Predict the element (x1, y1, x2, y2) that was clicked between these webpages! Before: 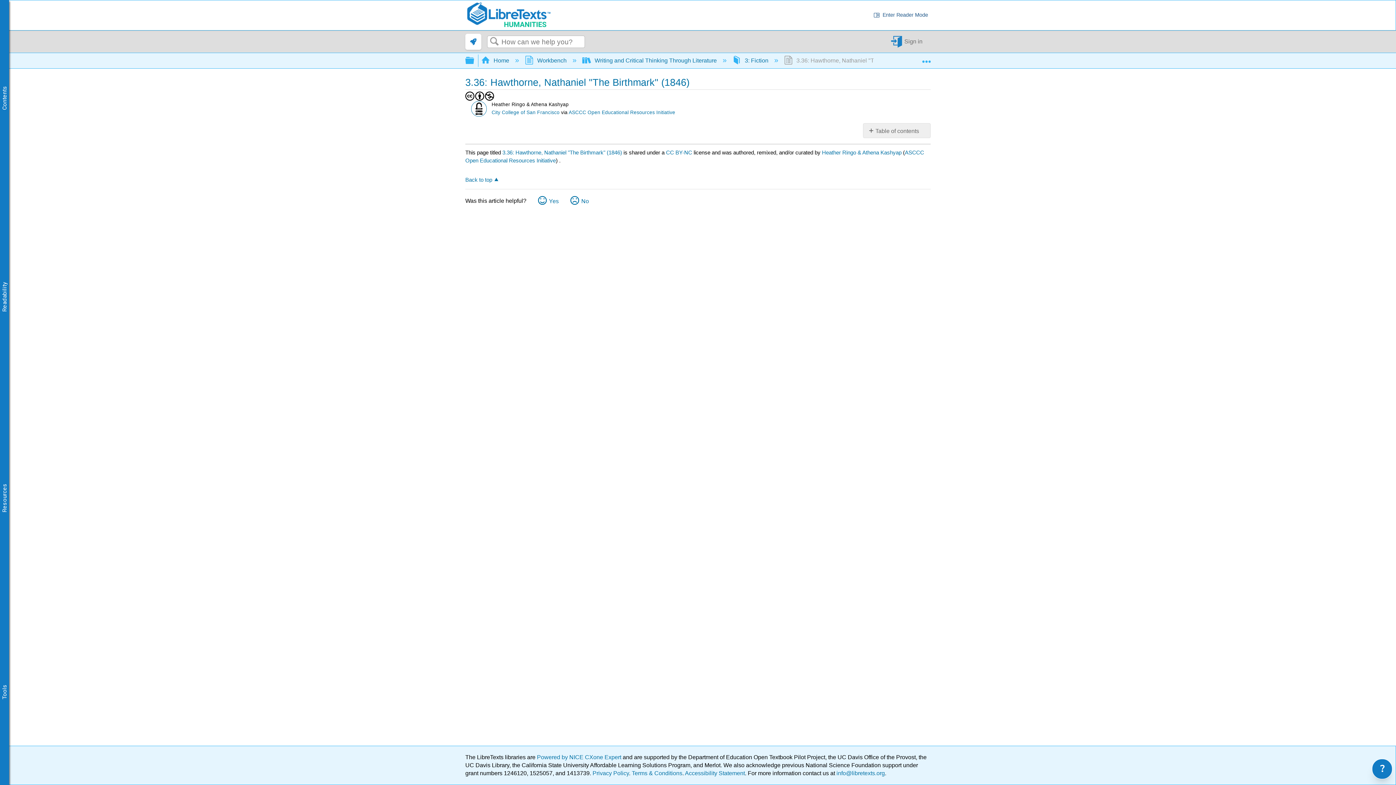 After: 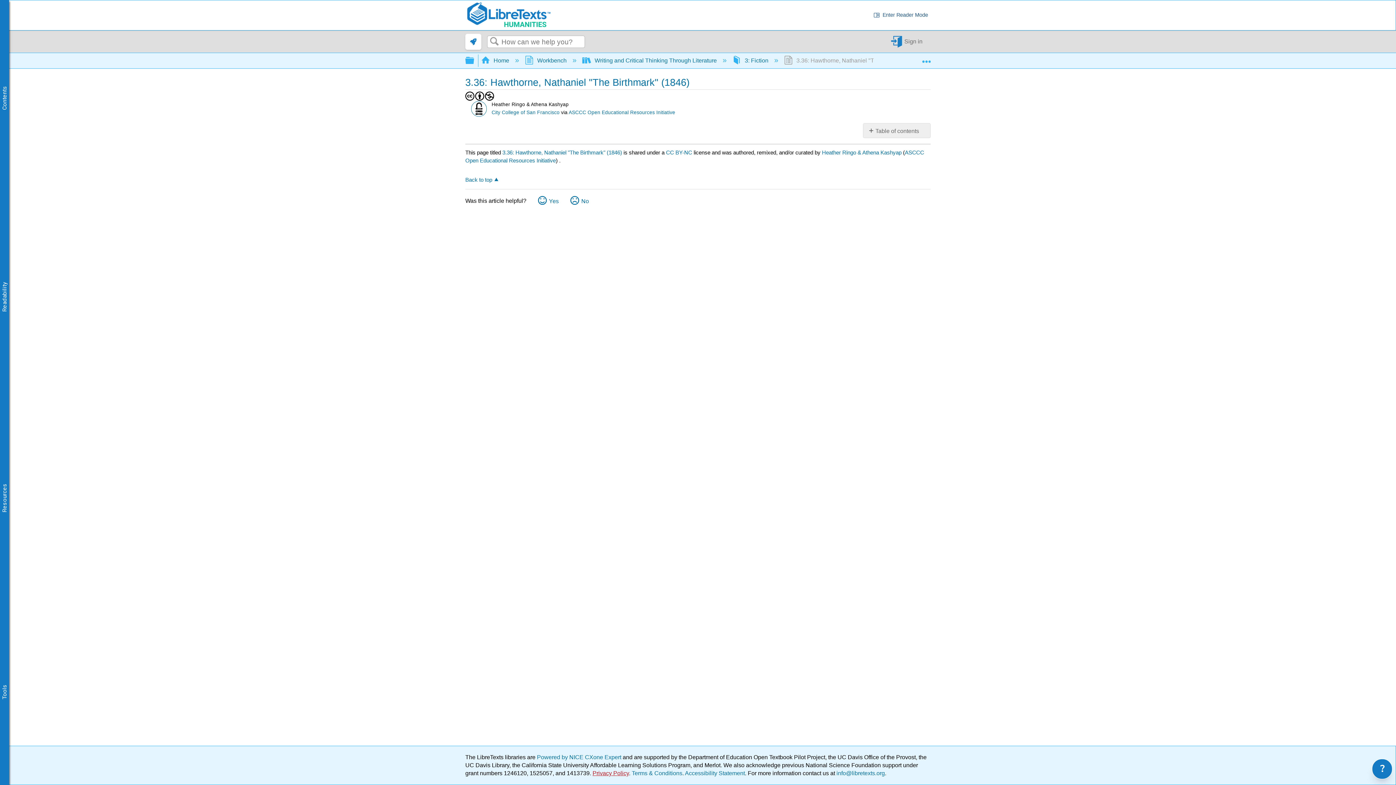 Action: label: Privacy Policy bbox: (592, 770, 629, 776)